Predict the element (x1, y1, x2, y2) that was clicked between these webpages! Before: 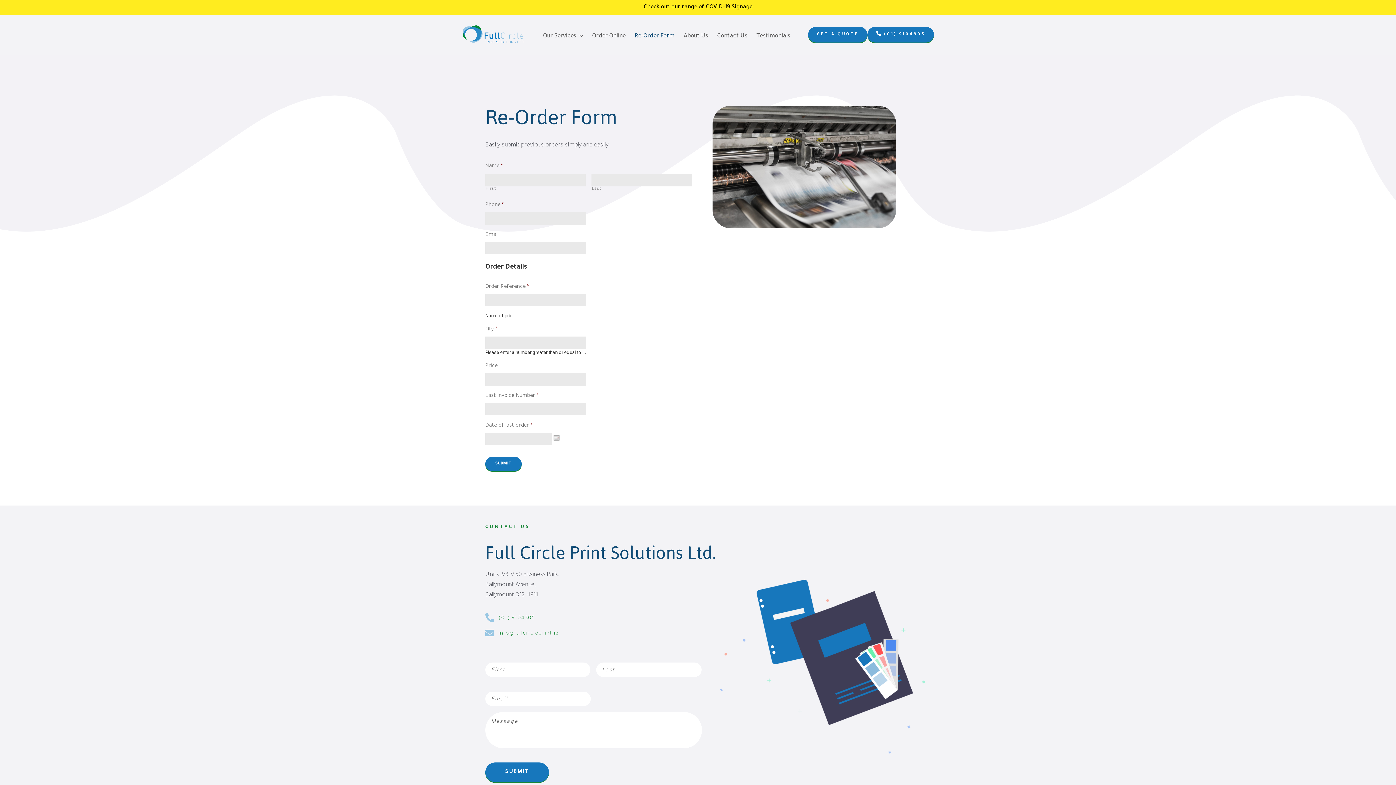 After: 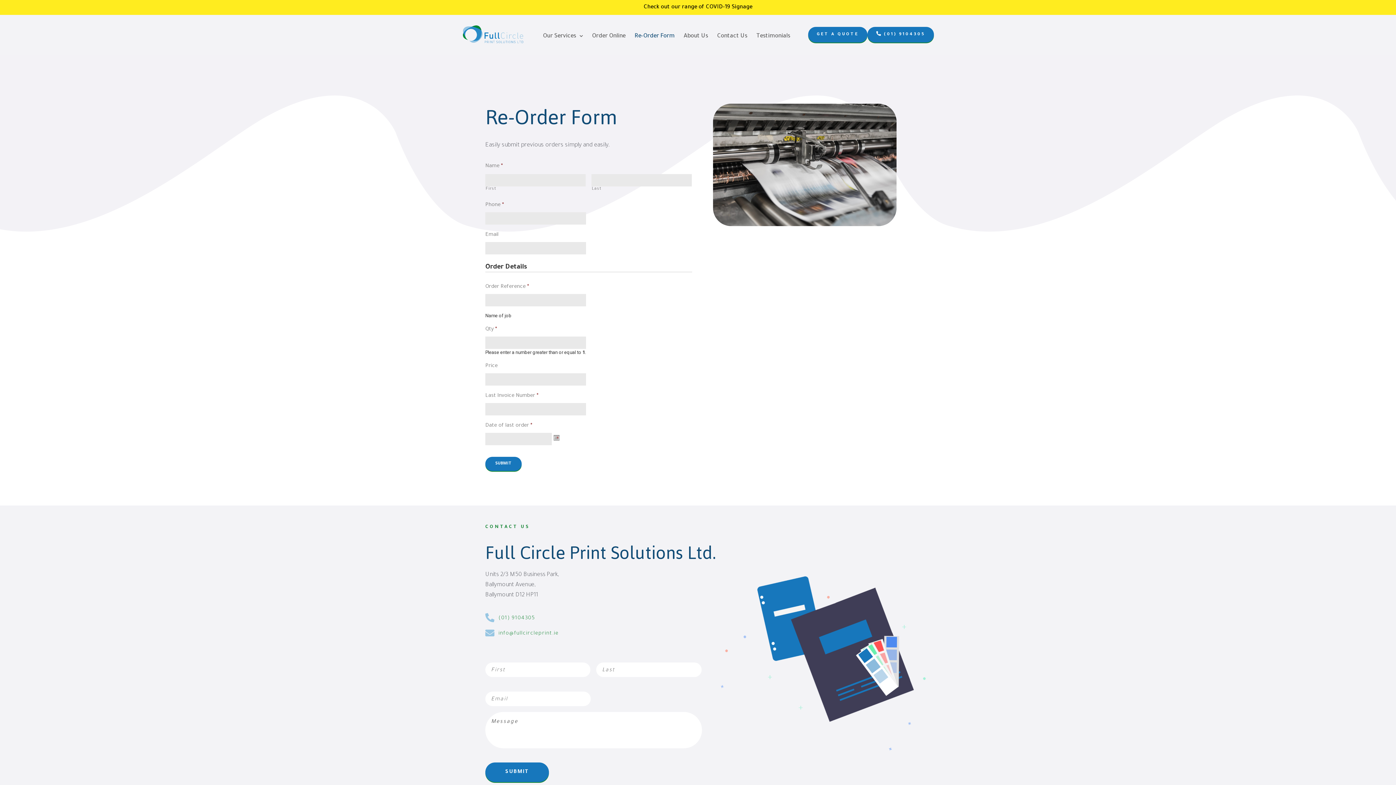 Action: label: (01) 9104305 bbox: (485, 613, 734, 624)